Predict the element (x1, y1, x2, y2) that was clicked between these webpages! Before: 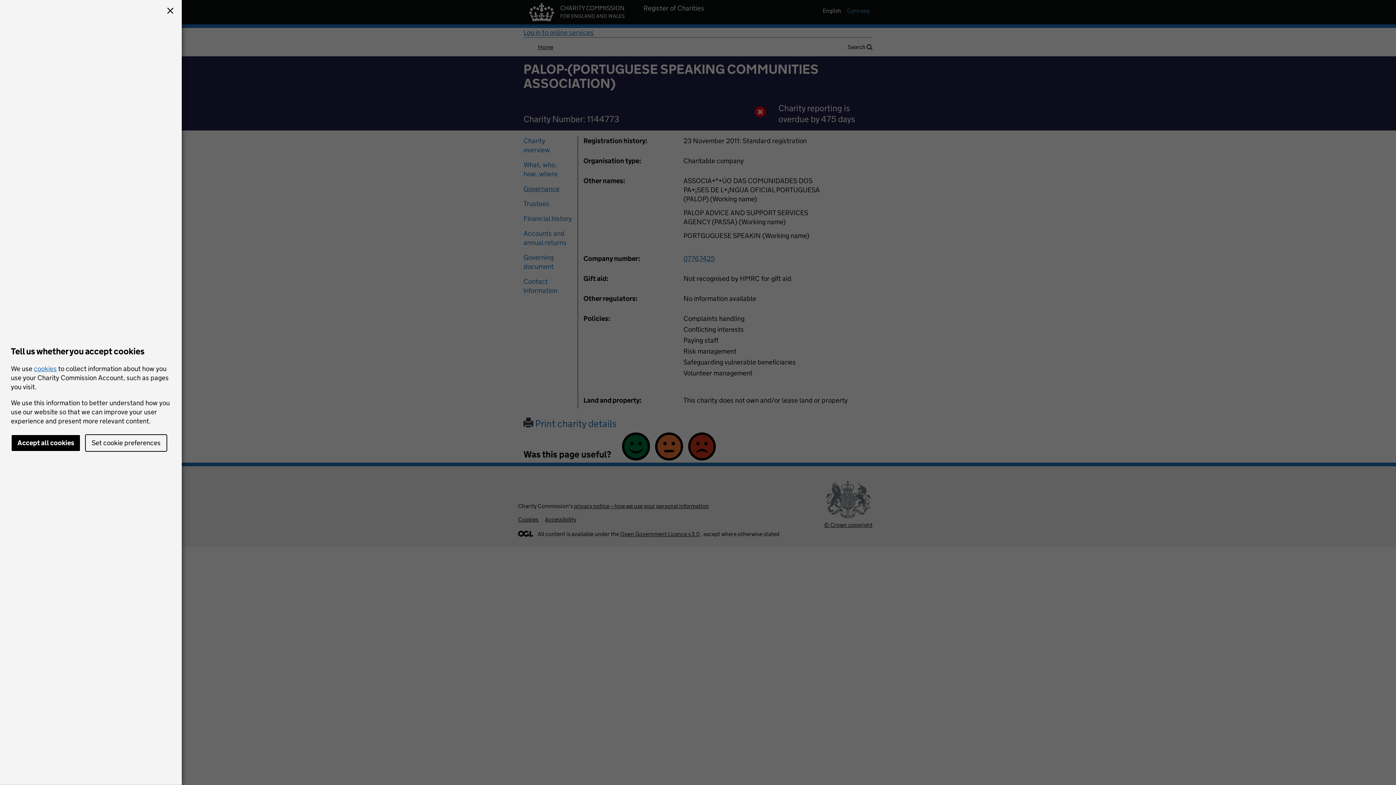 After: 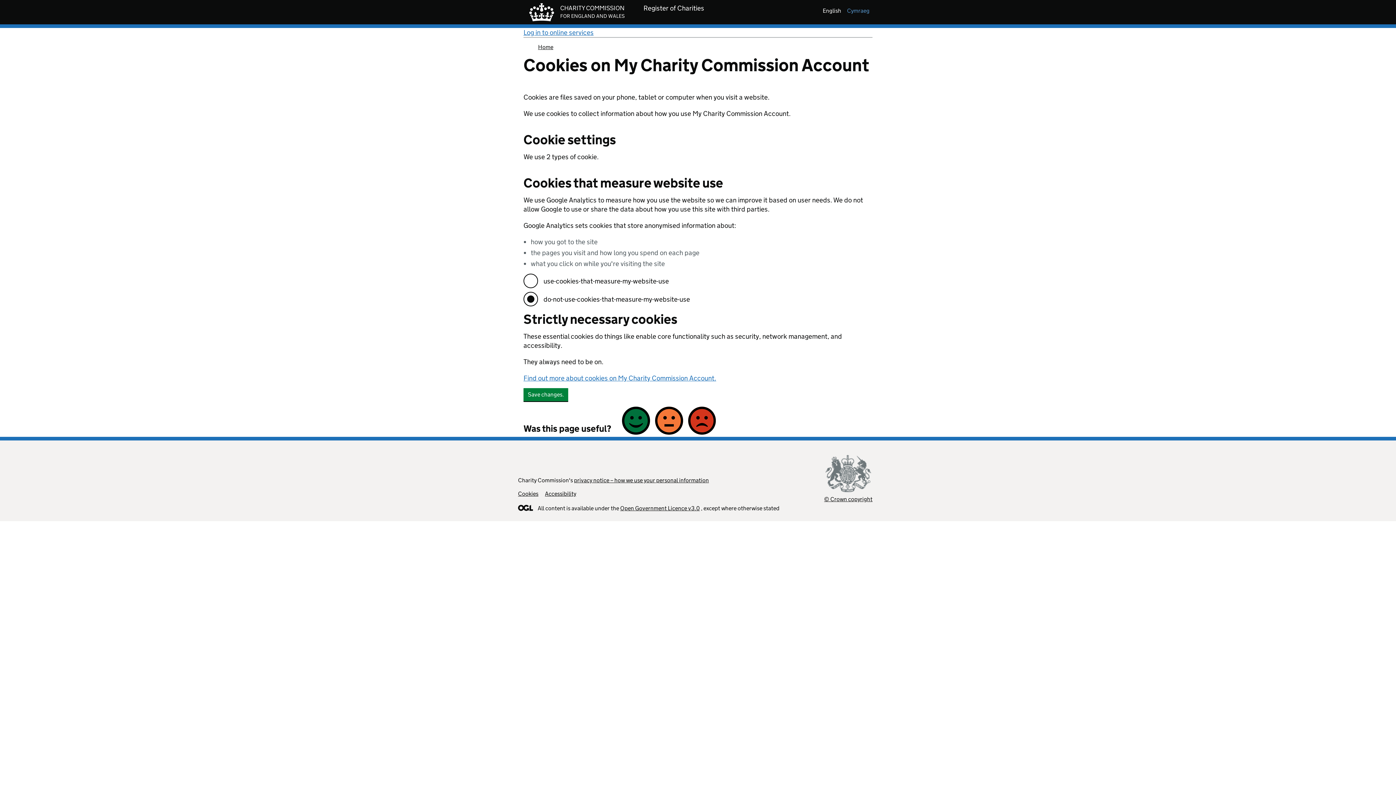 Action: bbox: (85, 434, 167, 452) label: Set cookie preferences